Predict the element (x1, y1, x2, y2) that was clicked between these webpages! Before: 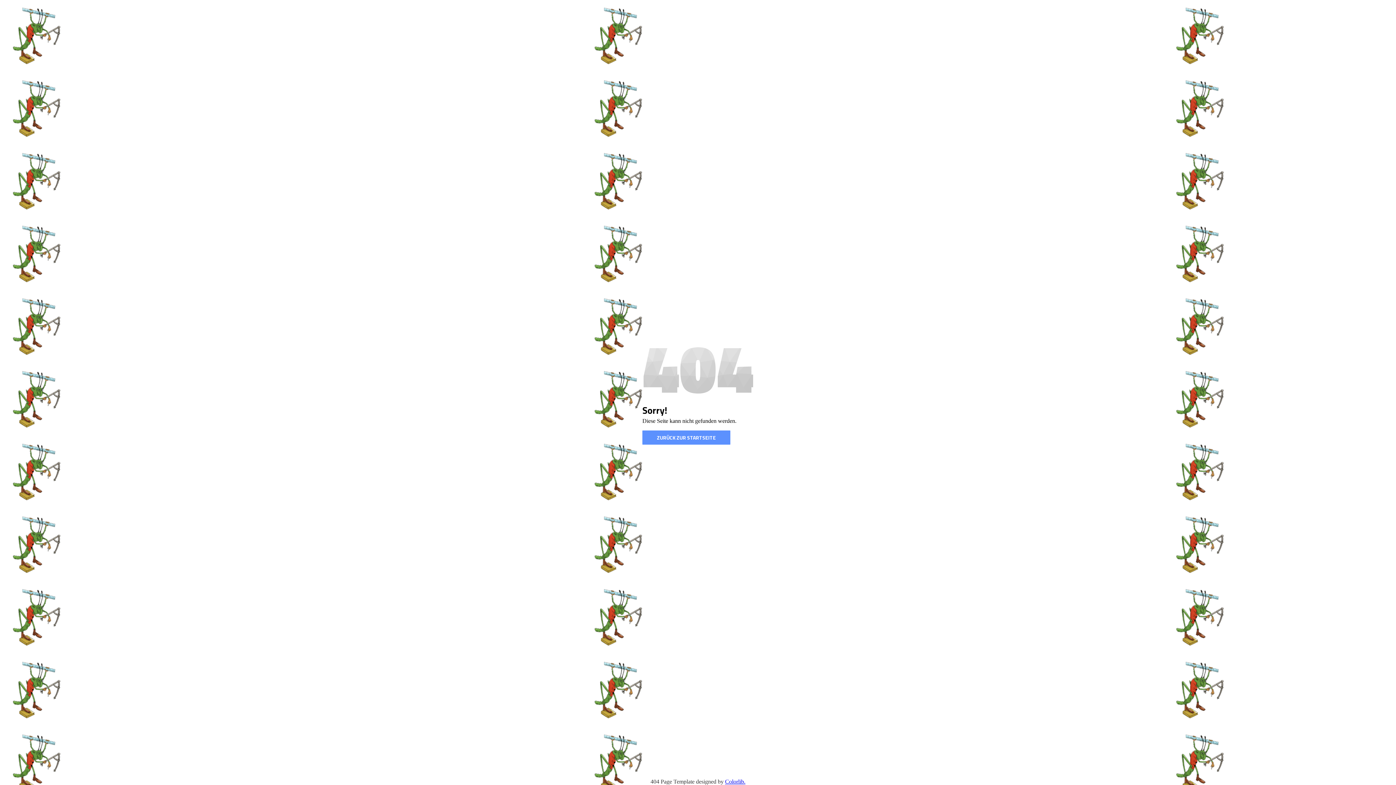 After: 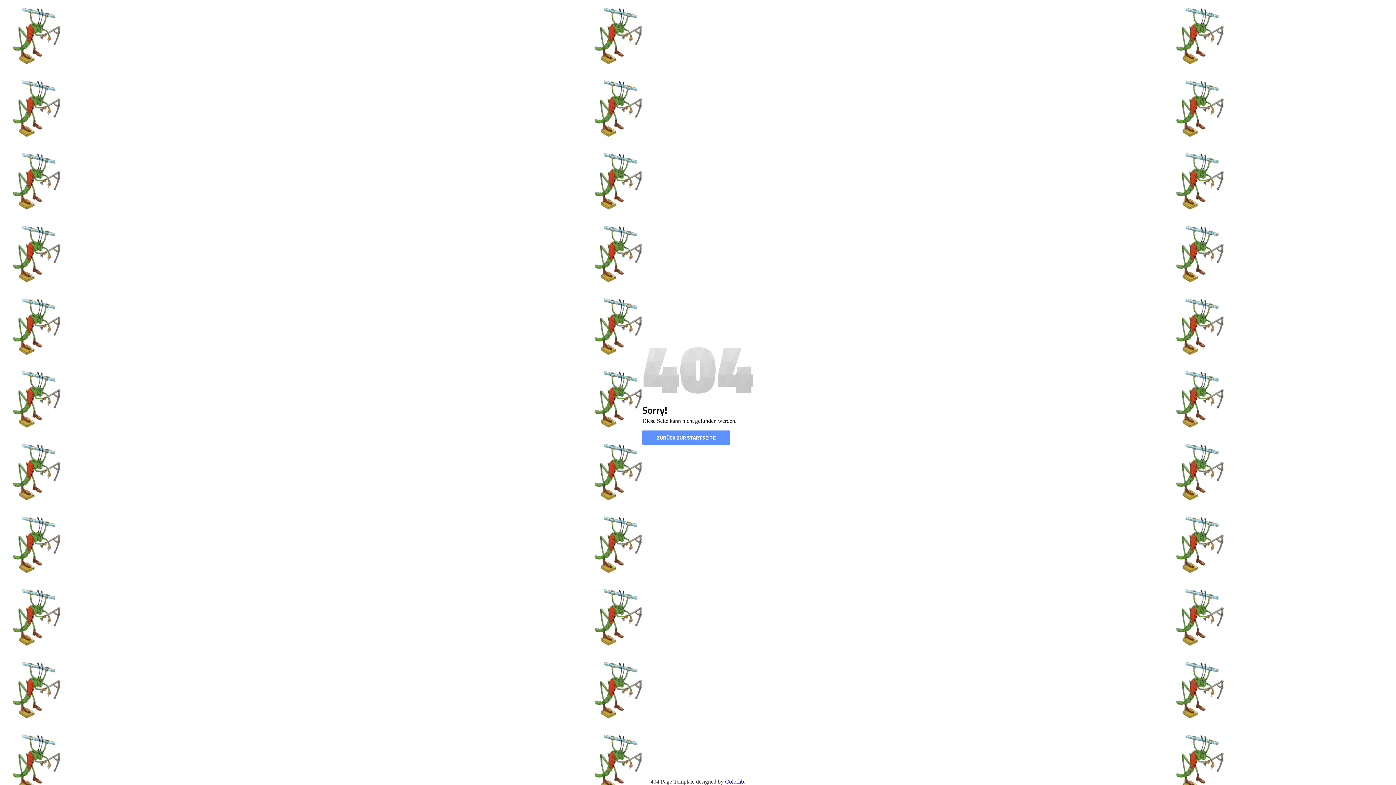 Action: label: Colorlib. bbox: (725, 778, 745, 785)